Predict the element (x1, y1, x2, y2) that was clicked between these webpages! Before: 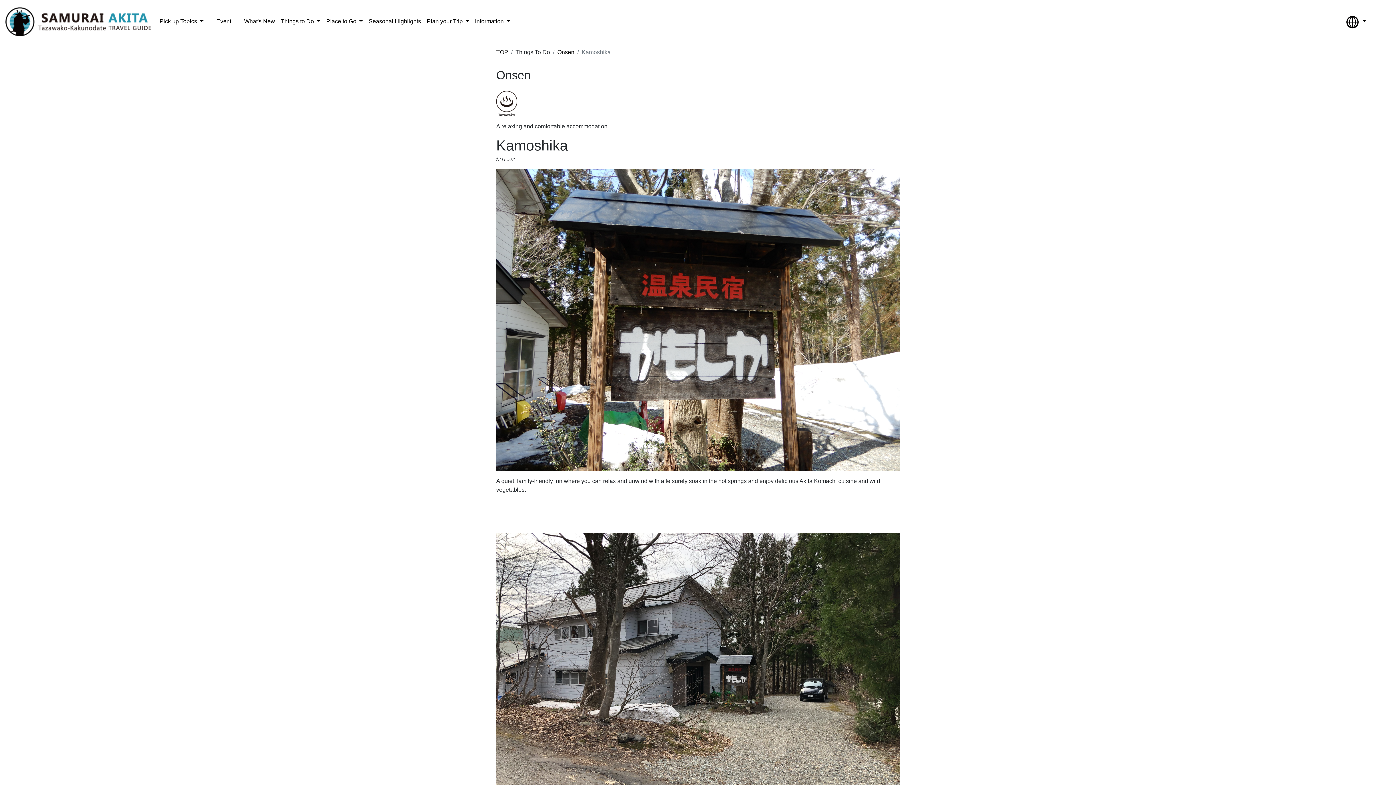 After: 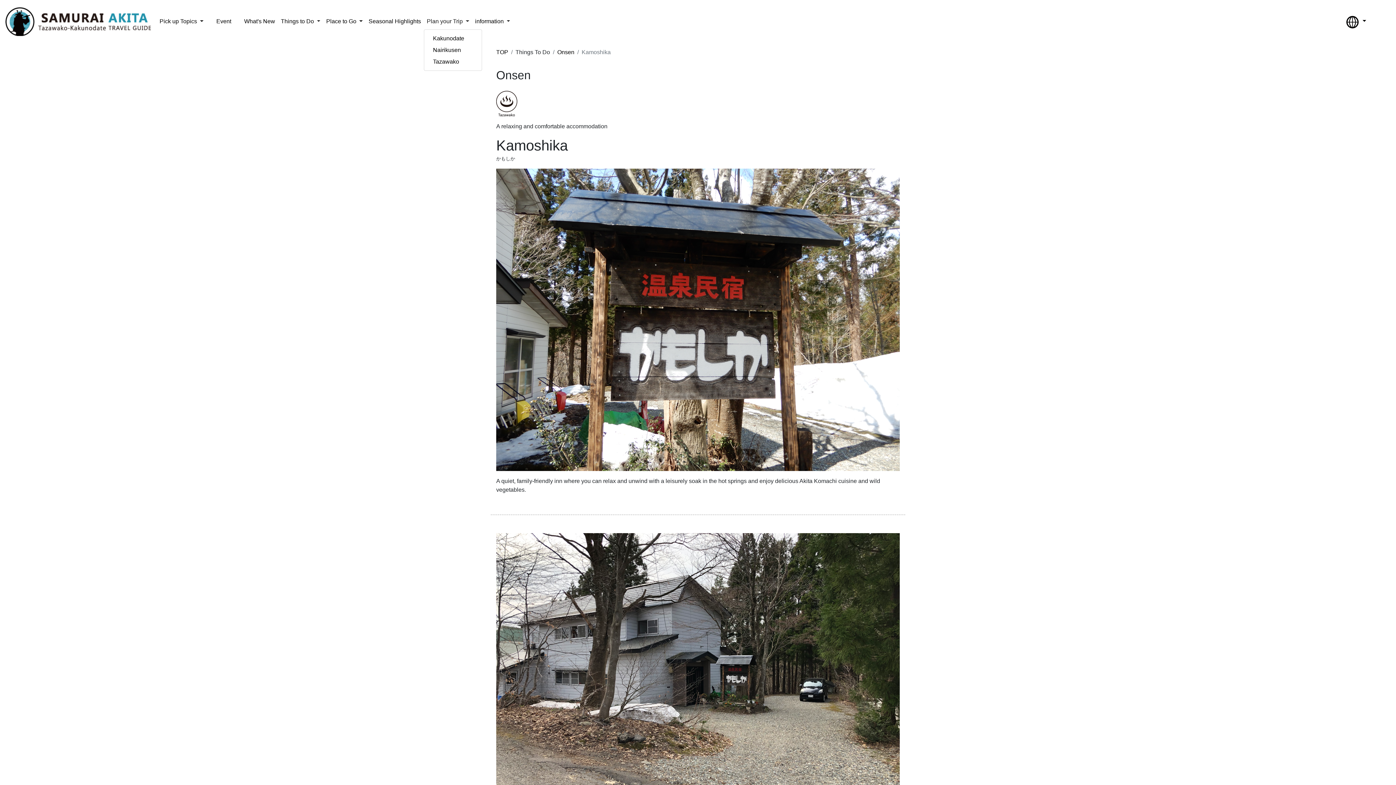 Action: bbox: (424, 14, 472, 28) label: Plan your Trip 